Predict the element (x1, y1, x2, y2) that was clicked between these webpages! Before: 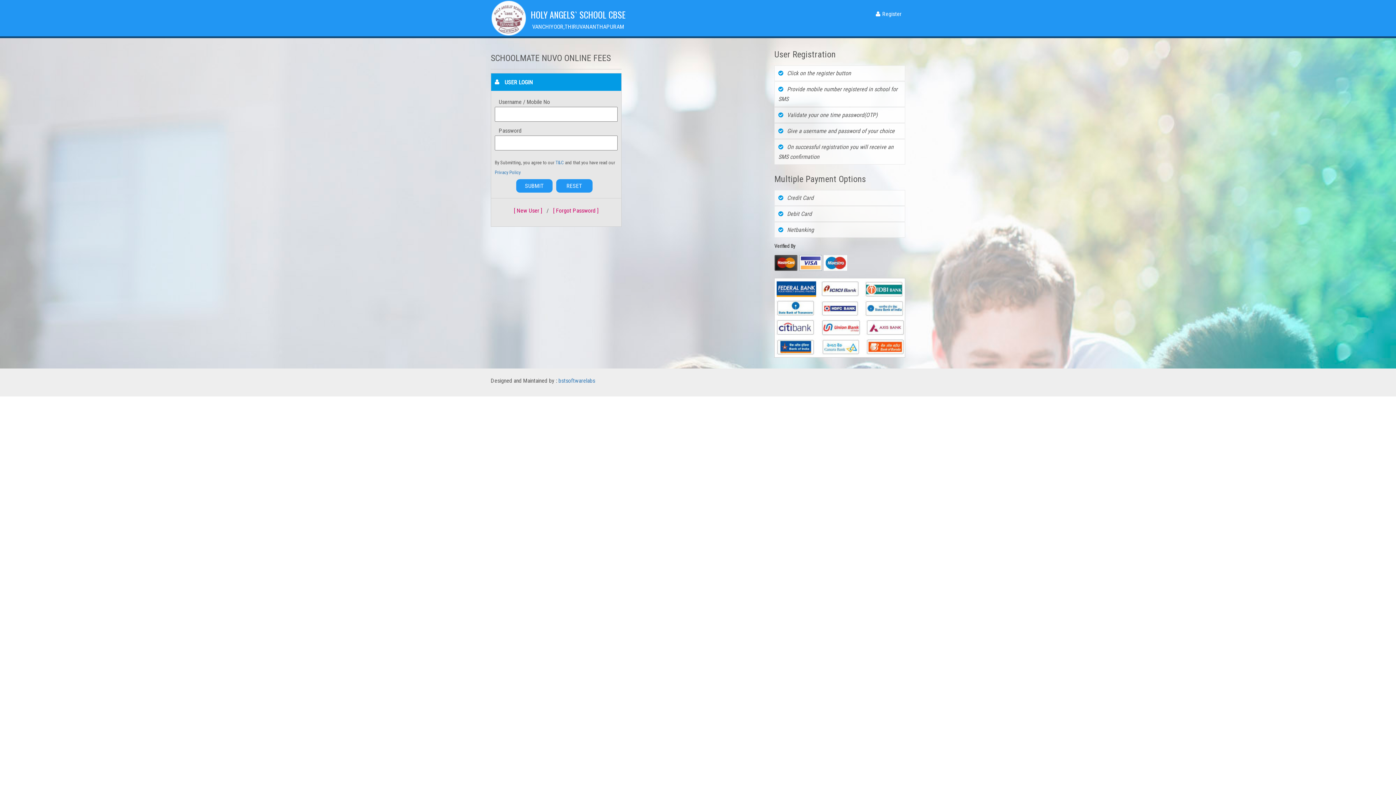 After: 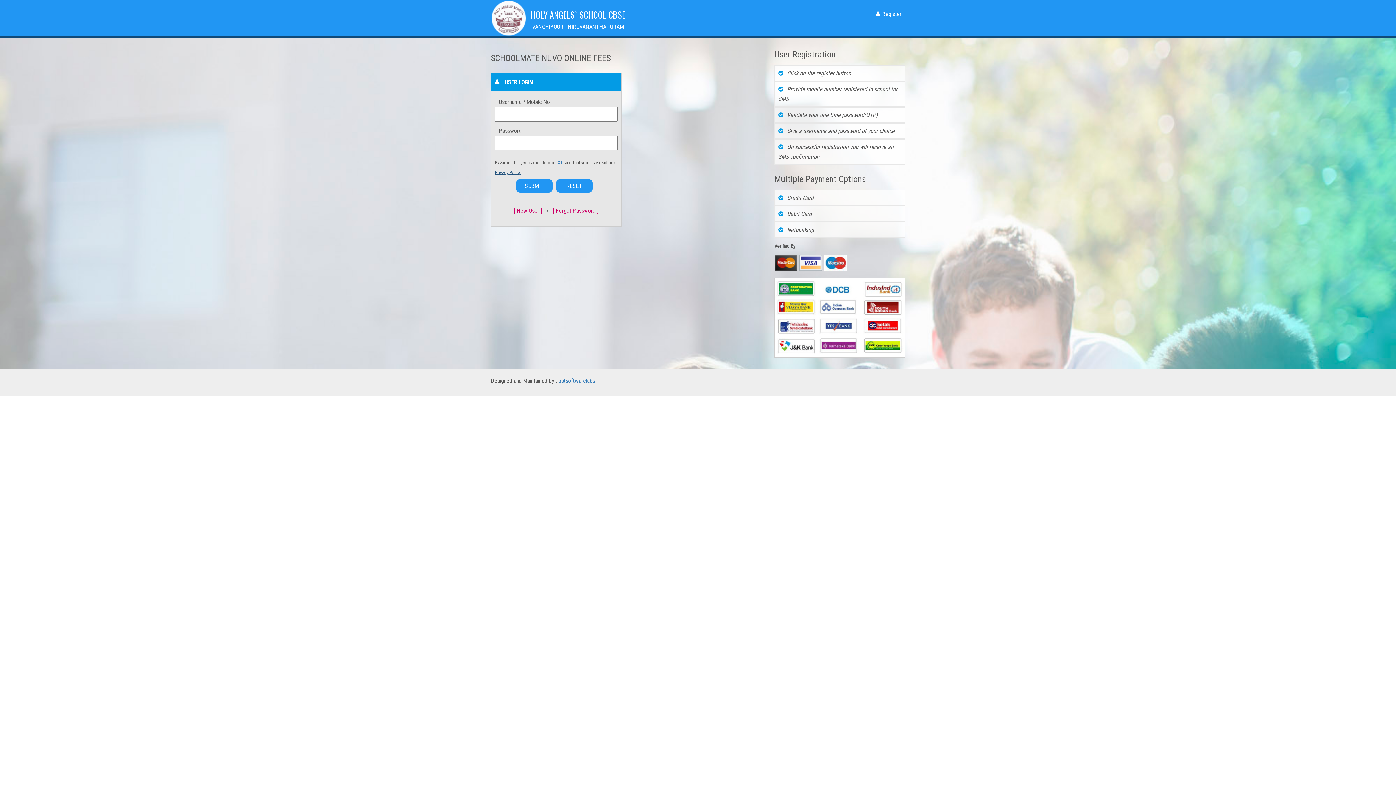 Action: bbox: (494, 169, 520, 175) label: Privacy Policy